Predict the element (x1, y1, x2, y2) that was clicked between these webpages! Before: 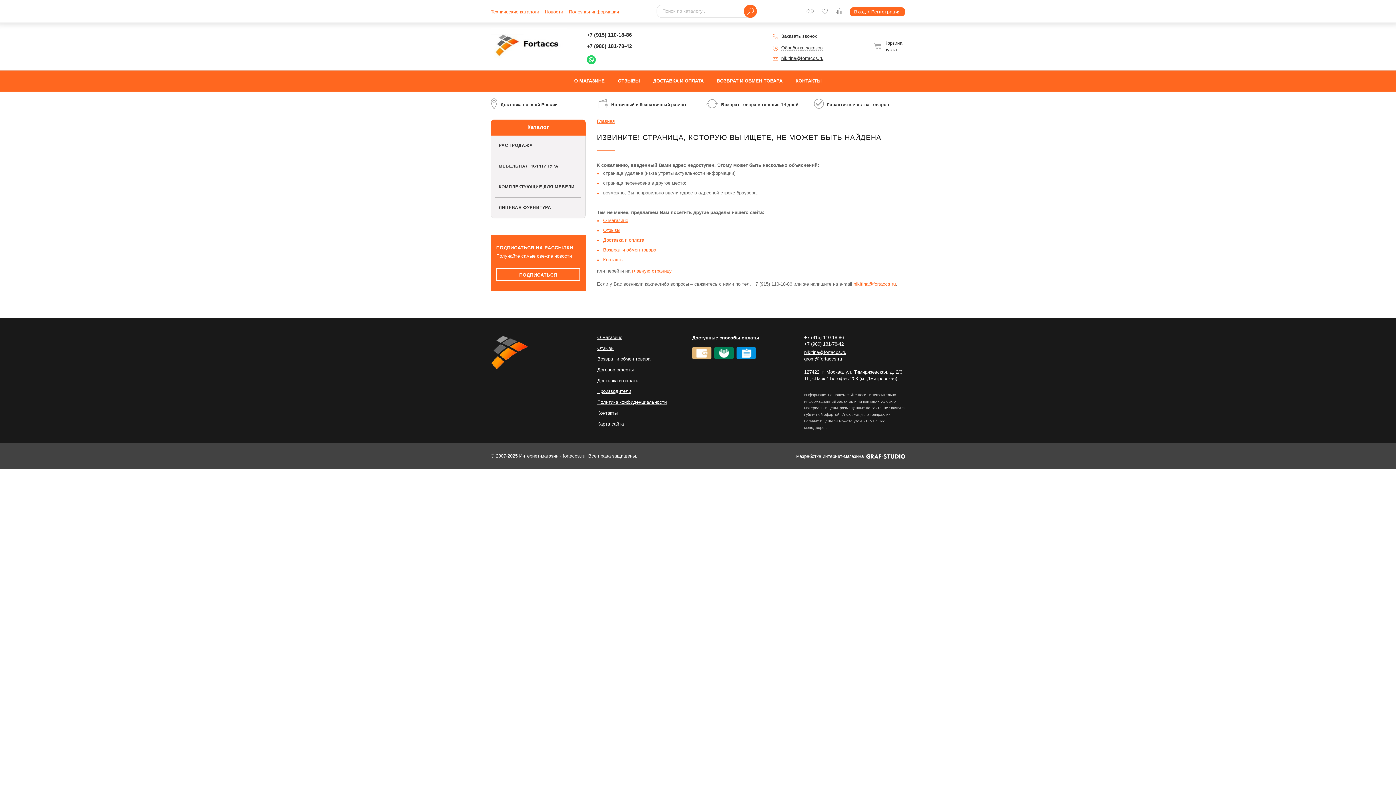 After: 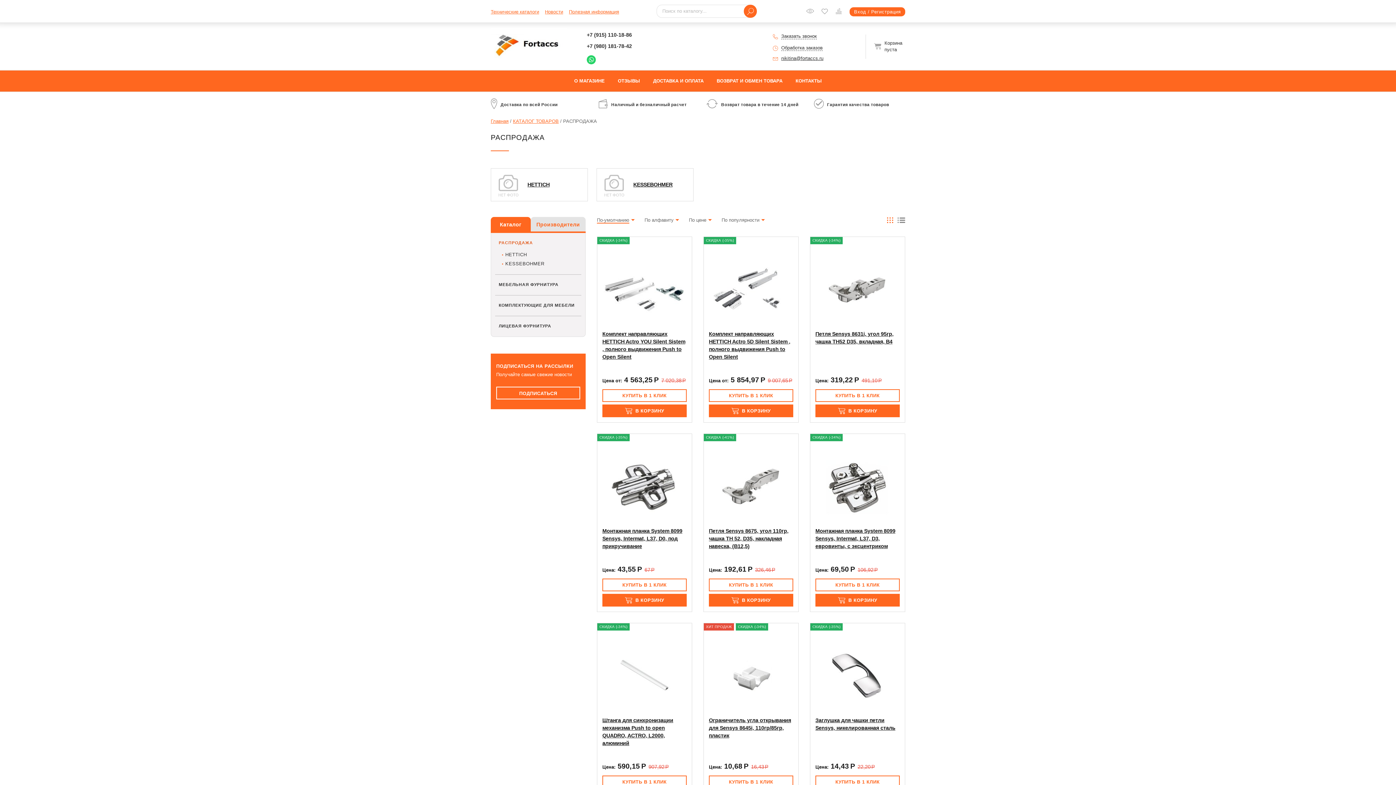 Action: label: РАСПРОДАЖА bbox: (498, 142, 533, 147)